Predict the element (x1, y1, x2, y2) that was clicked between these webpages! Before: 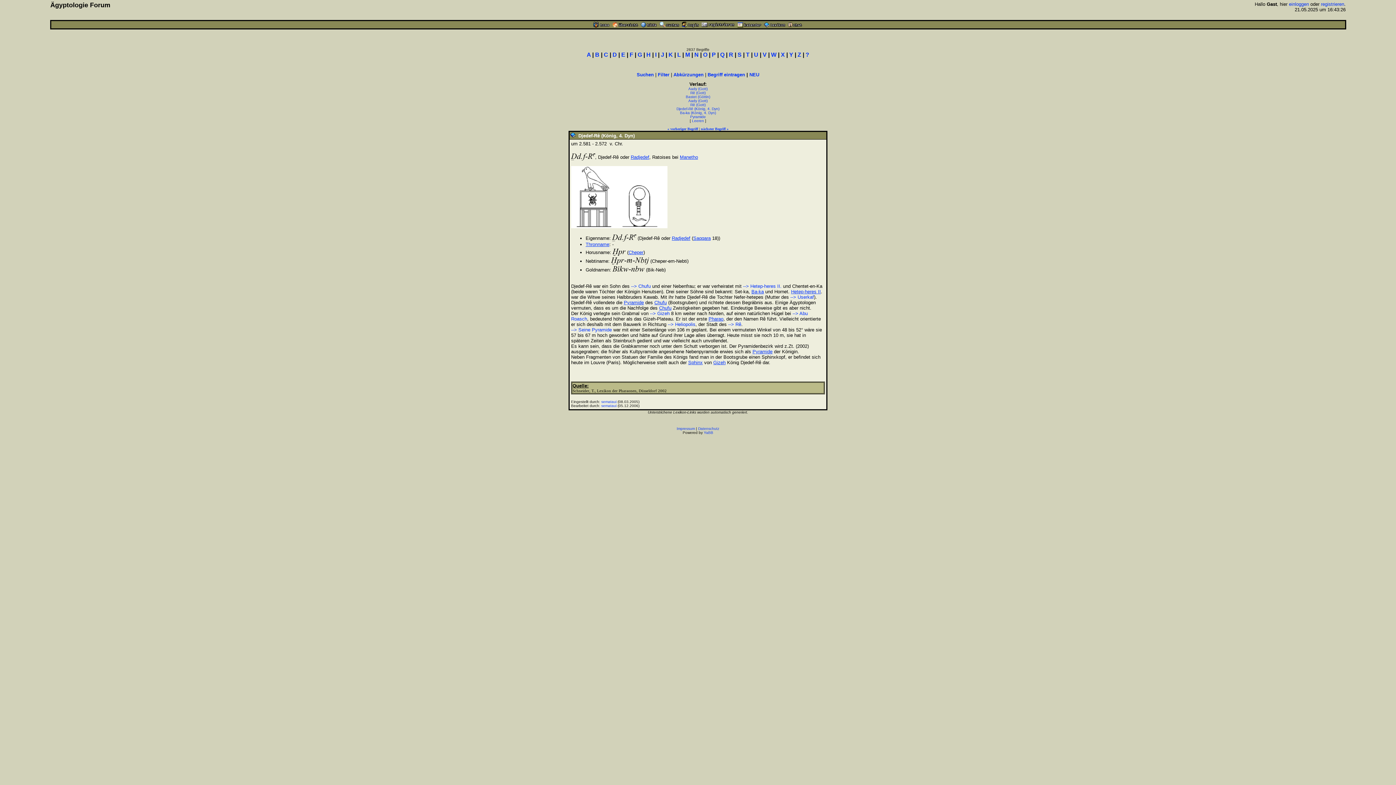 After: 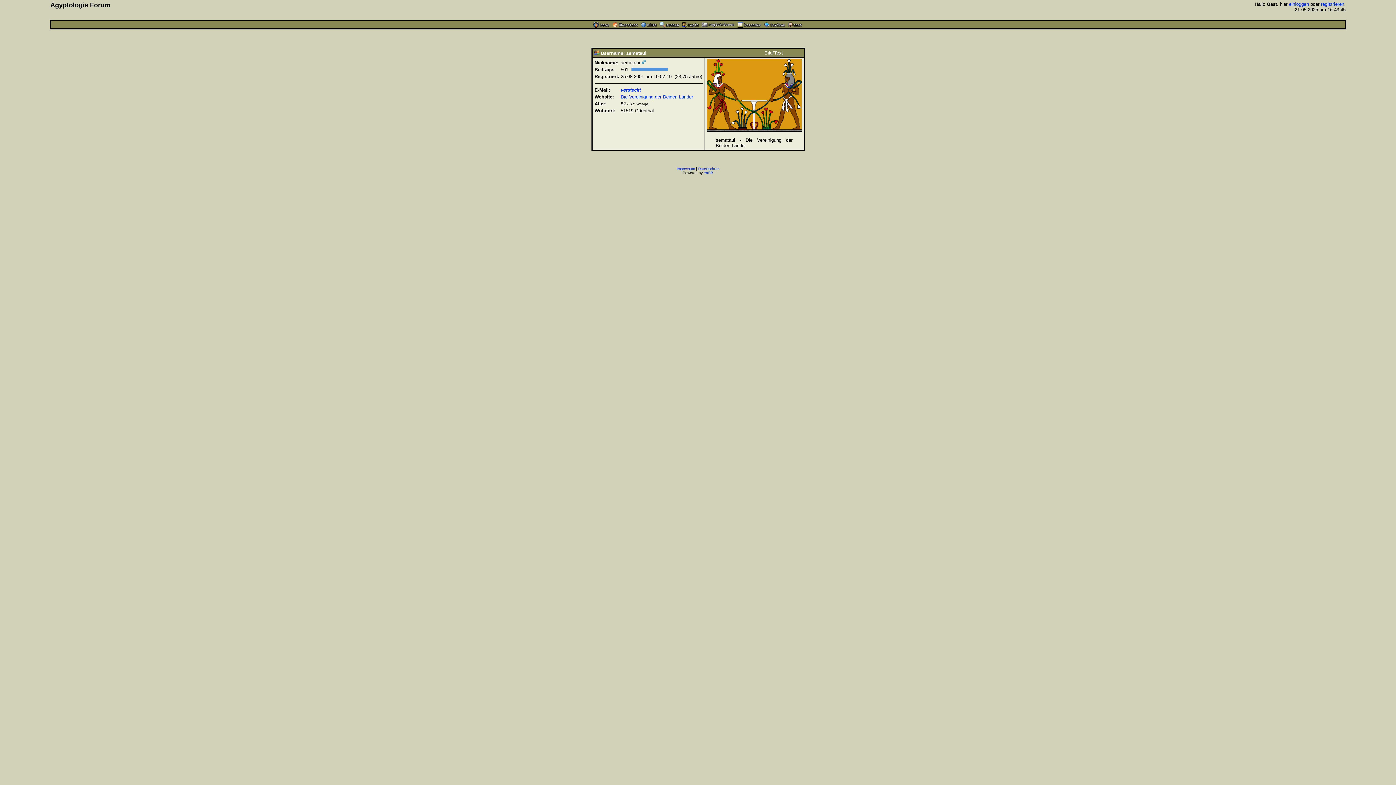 Action: label: semataui bbox: (601, 400, 616, 404)